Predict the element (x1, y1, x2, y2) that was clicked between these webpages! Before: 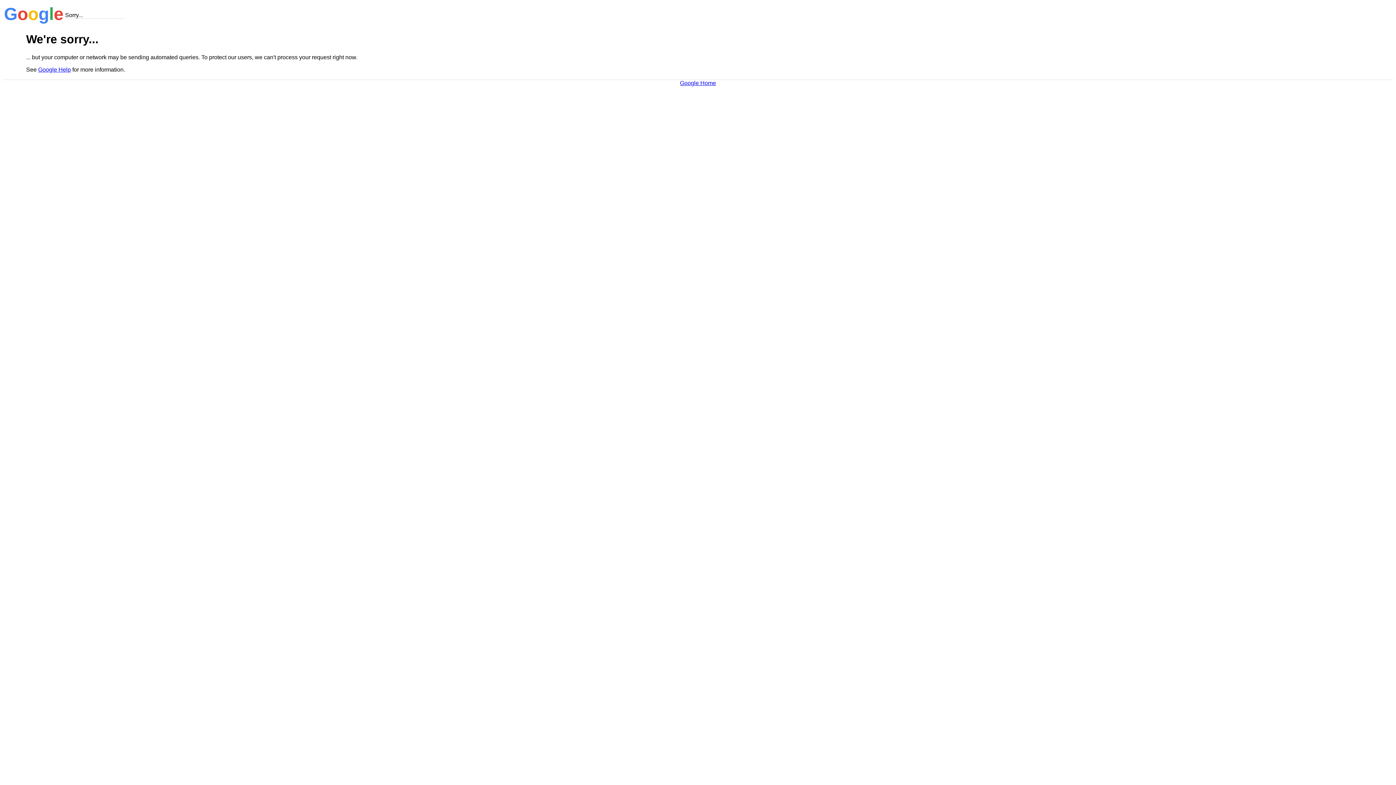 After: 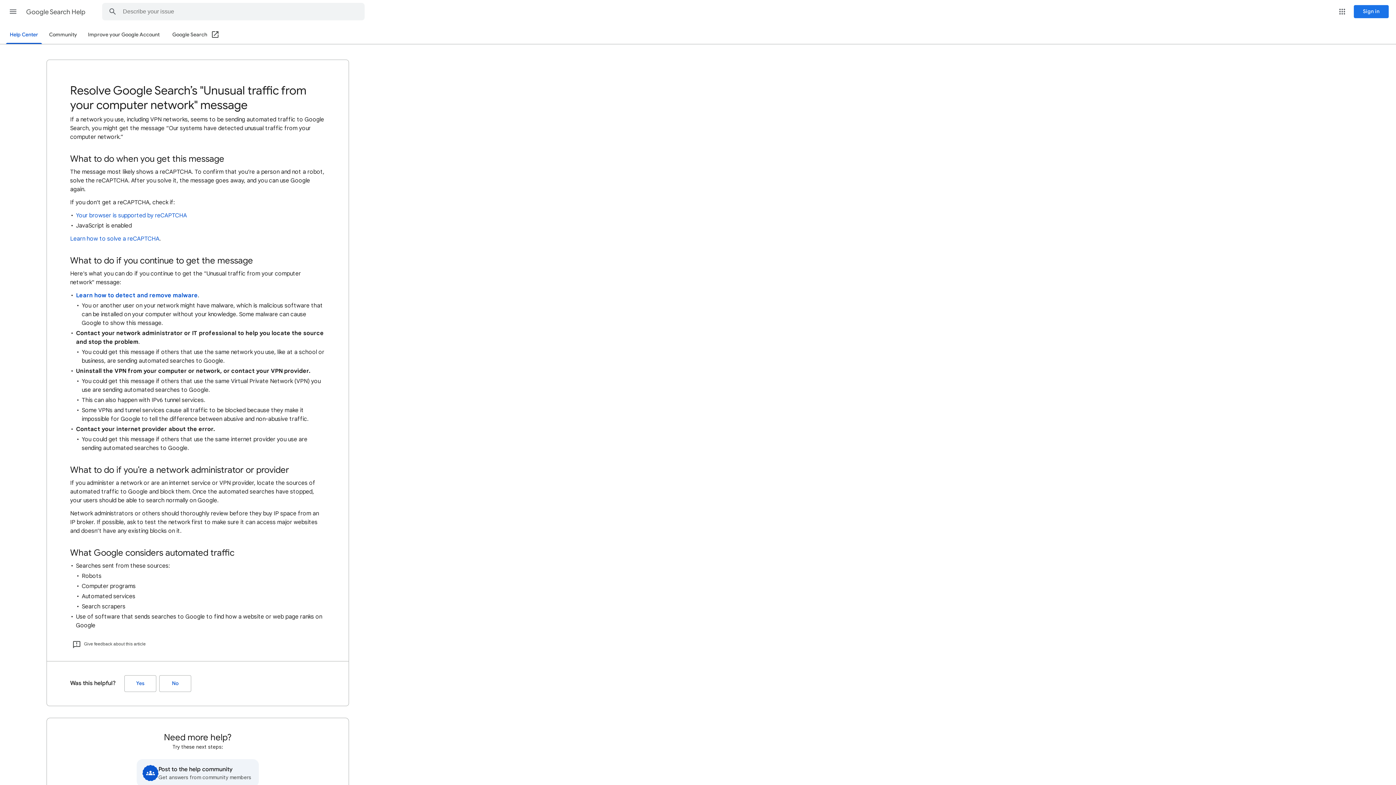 Action: bbox: (38, 66, 70, 72) label: Google Help